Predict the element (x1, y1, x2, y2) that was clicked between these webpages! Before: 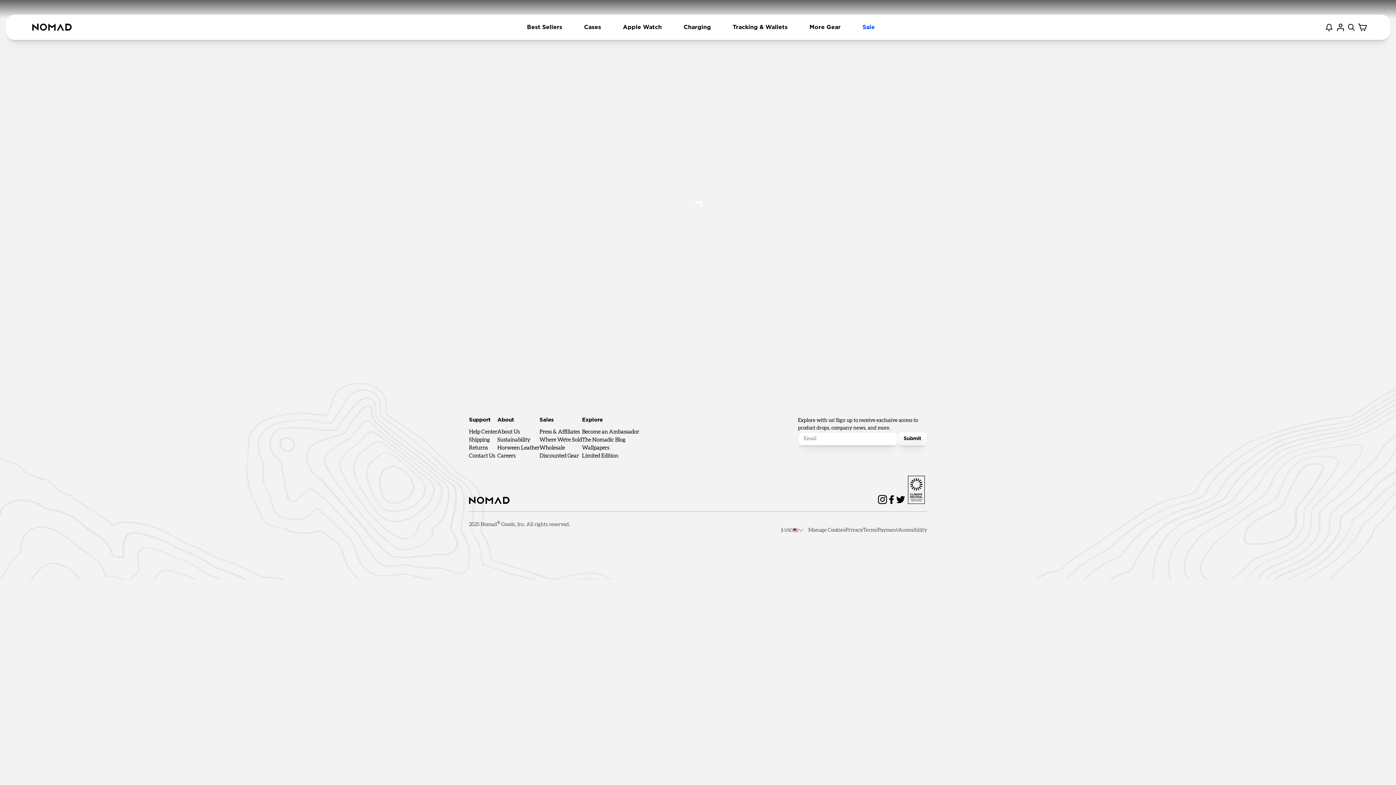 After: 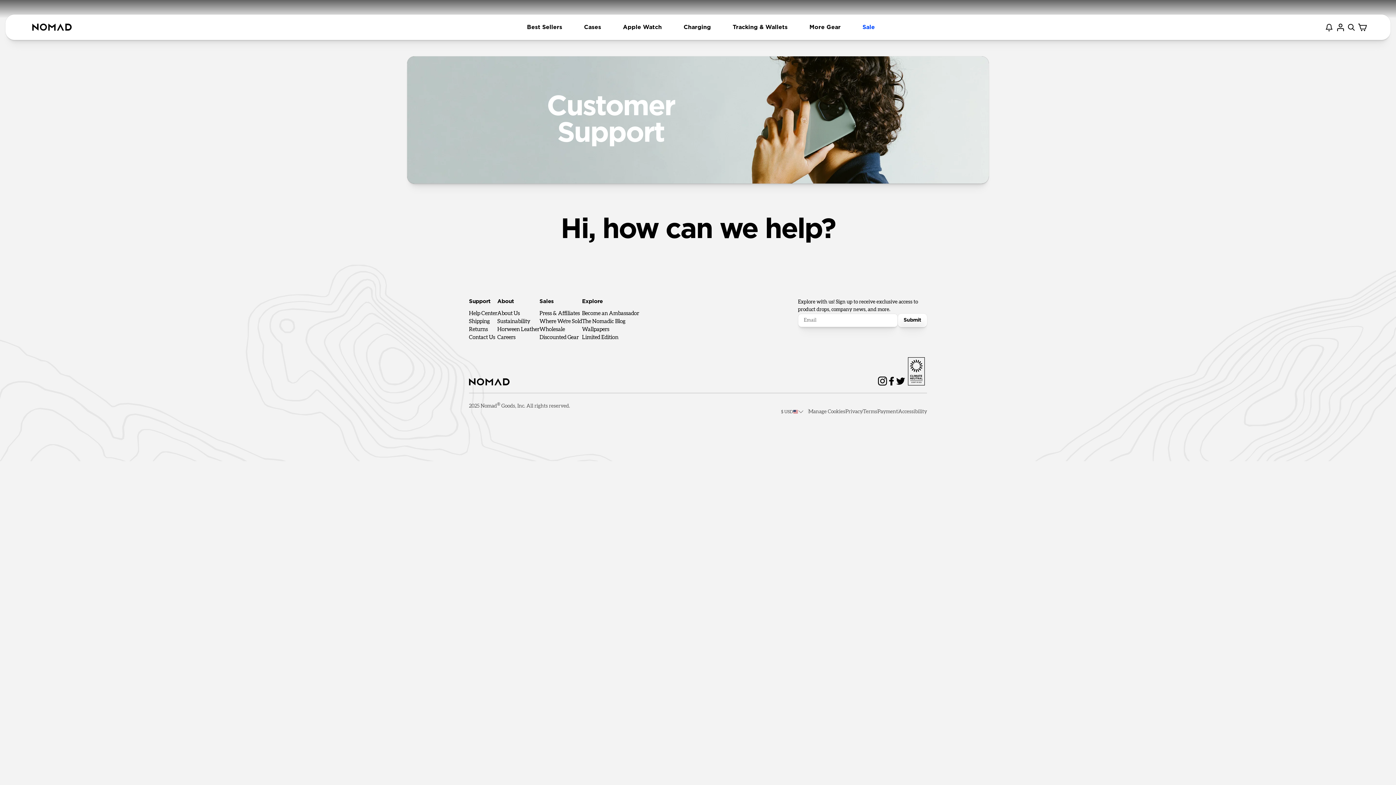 Action: label: Support bbox: (469, 417, 497, 423)